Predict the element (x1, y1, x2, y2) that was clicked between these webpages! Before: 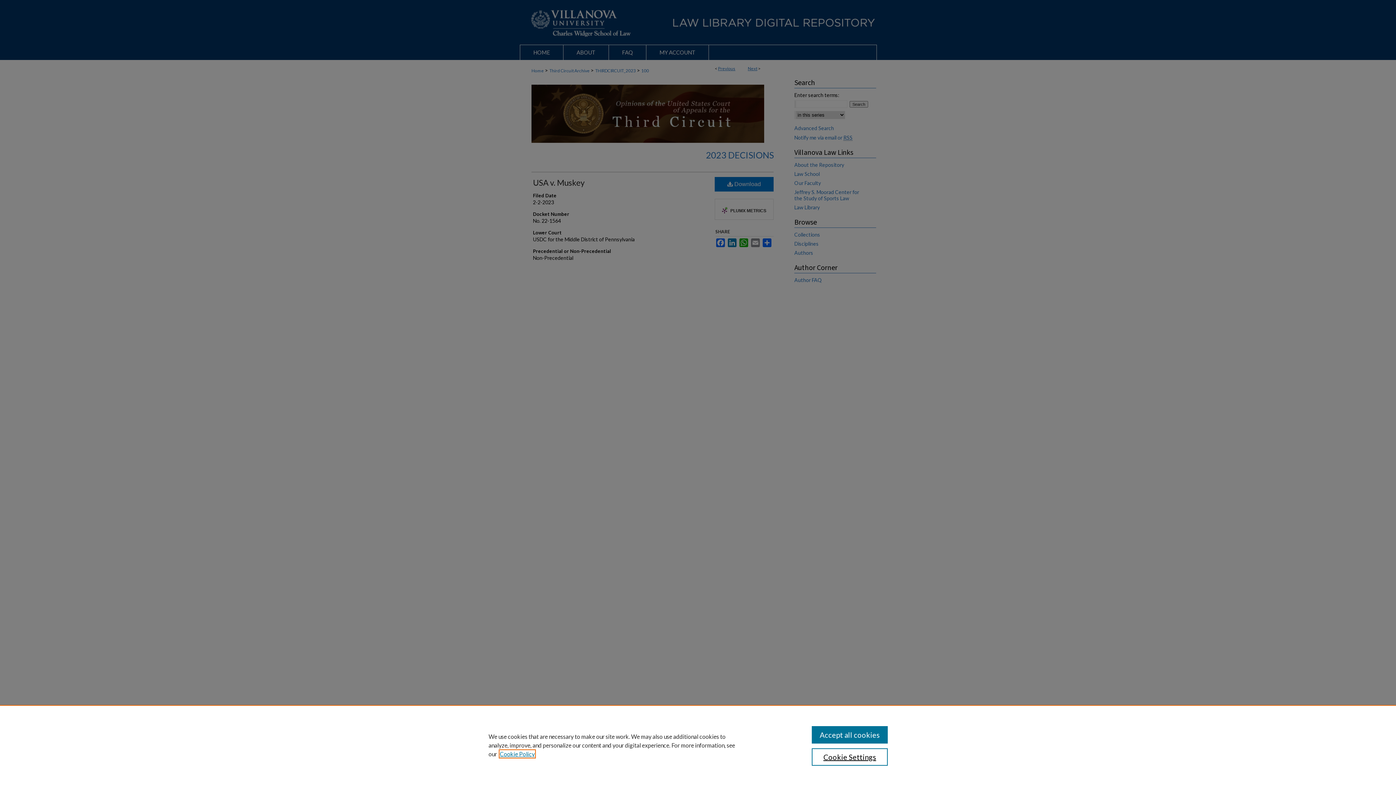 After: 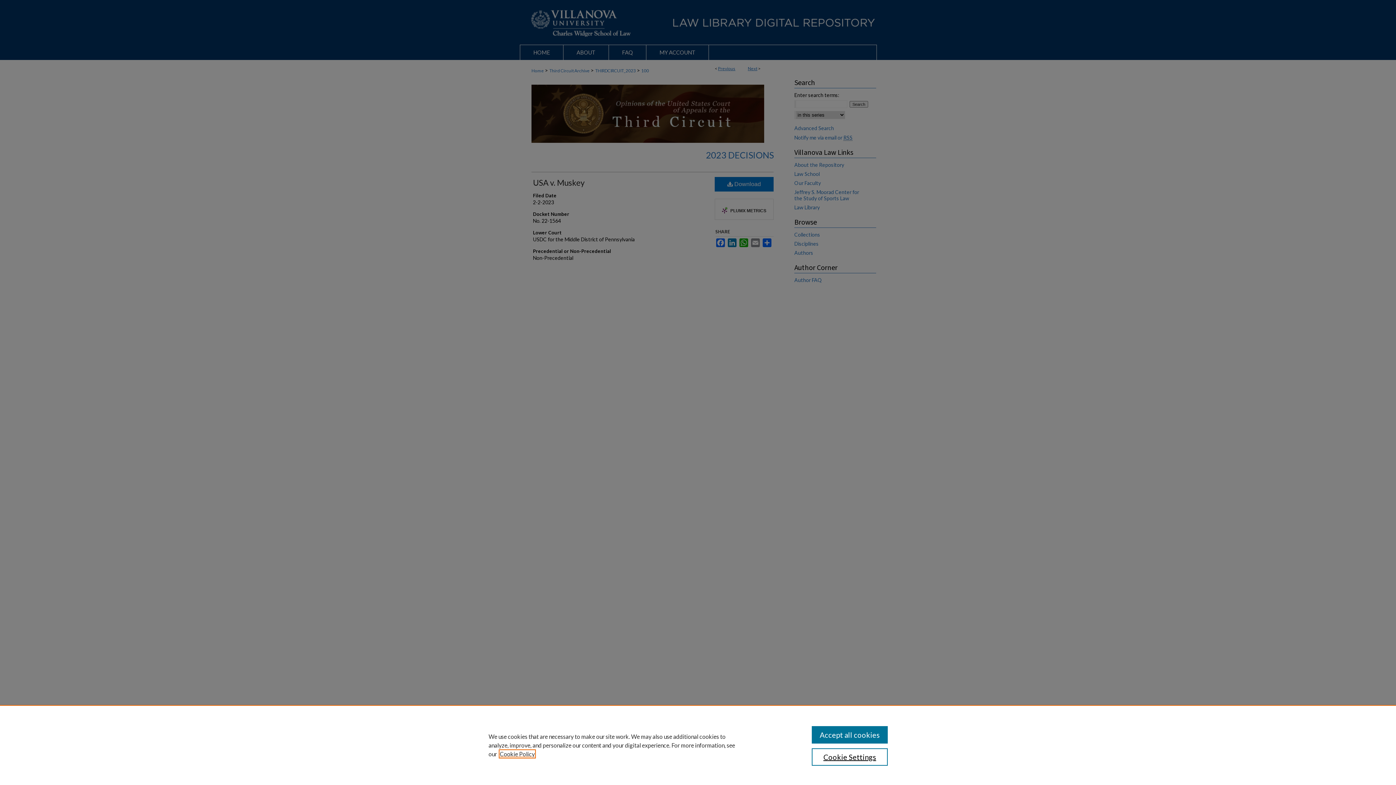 Action: bbox: (500, 750, 534, 757) label: , opens in a new tab